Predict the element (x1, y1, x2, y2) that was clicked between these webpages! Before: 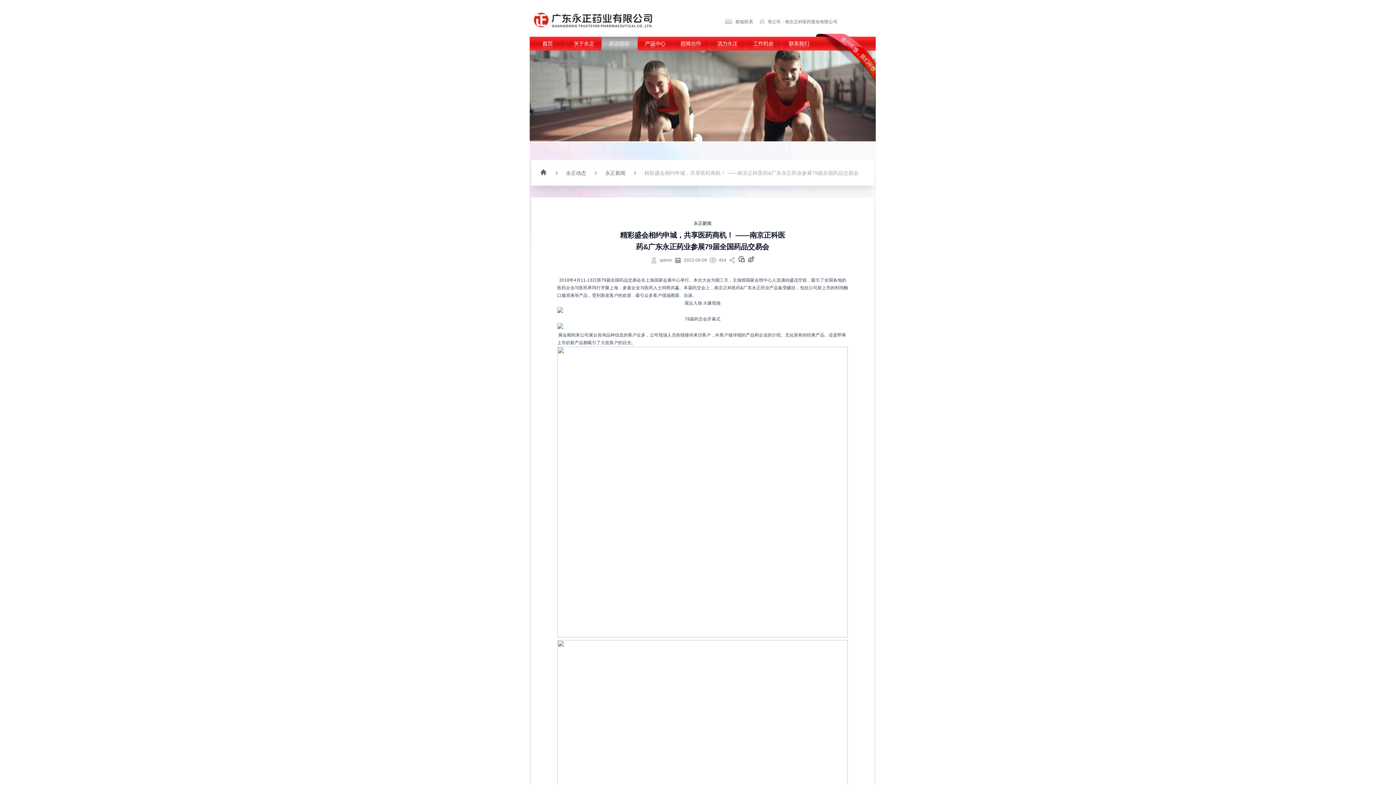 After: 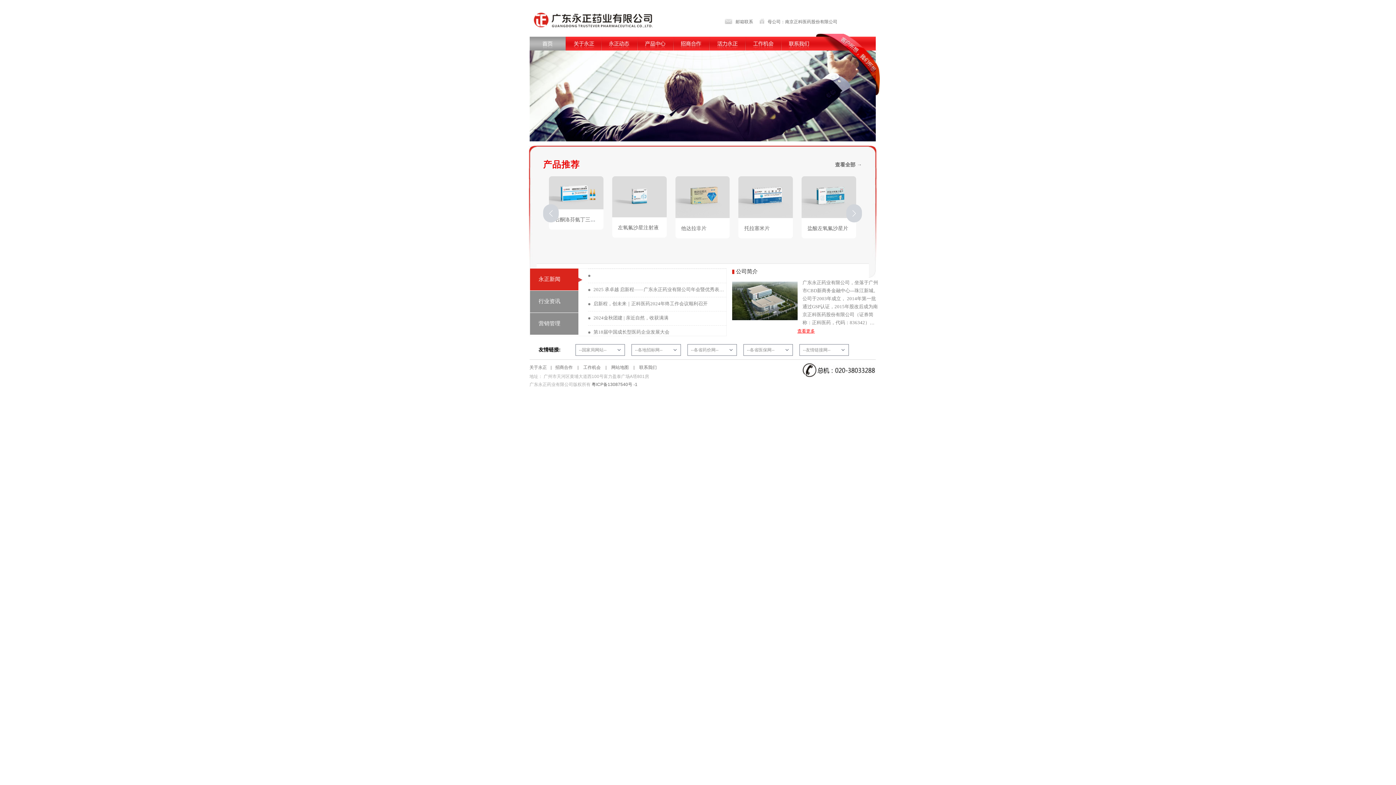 Action: bbox: (539, 172, 547, 177) label: Home